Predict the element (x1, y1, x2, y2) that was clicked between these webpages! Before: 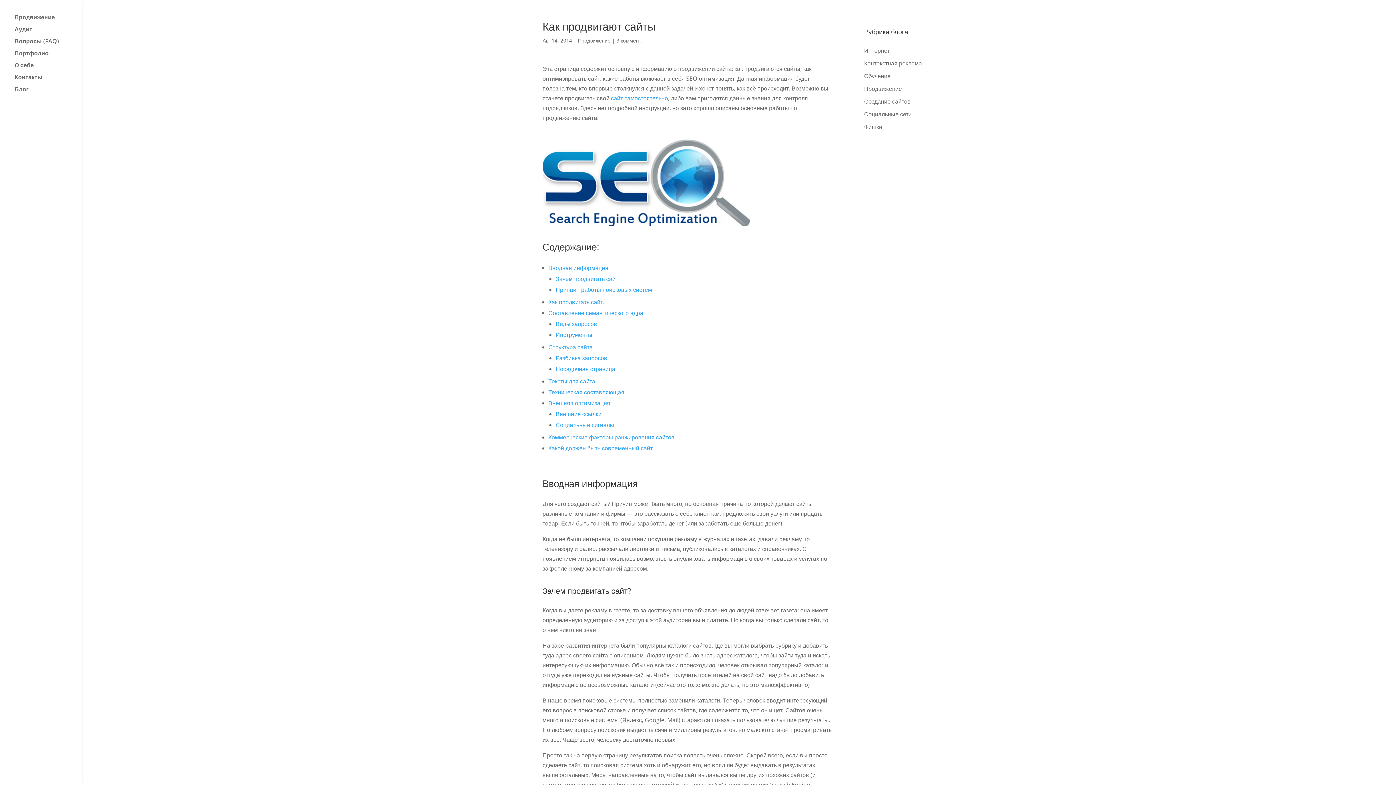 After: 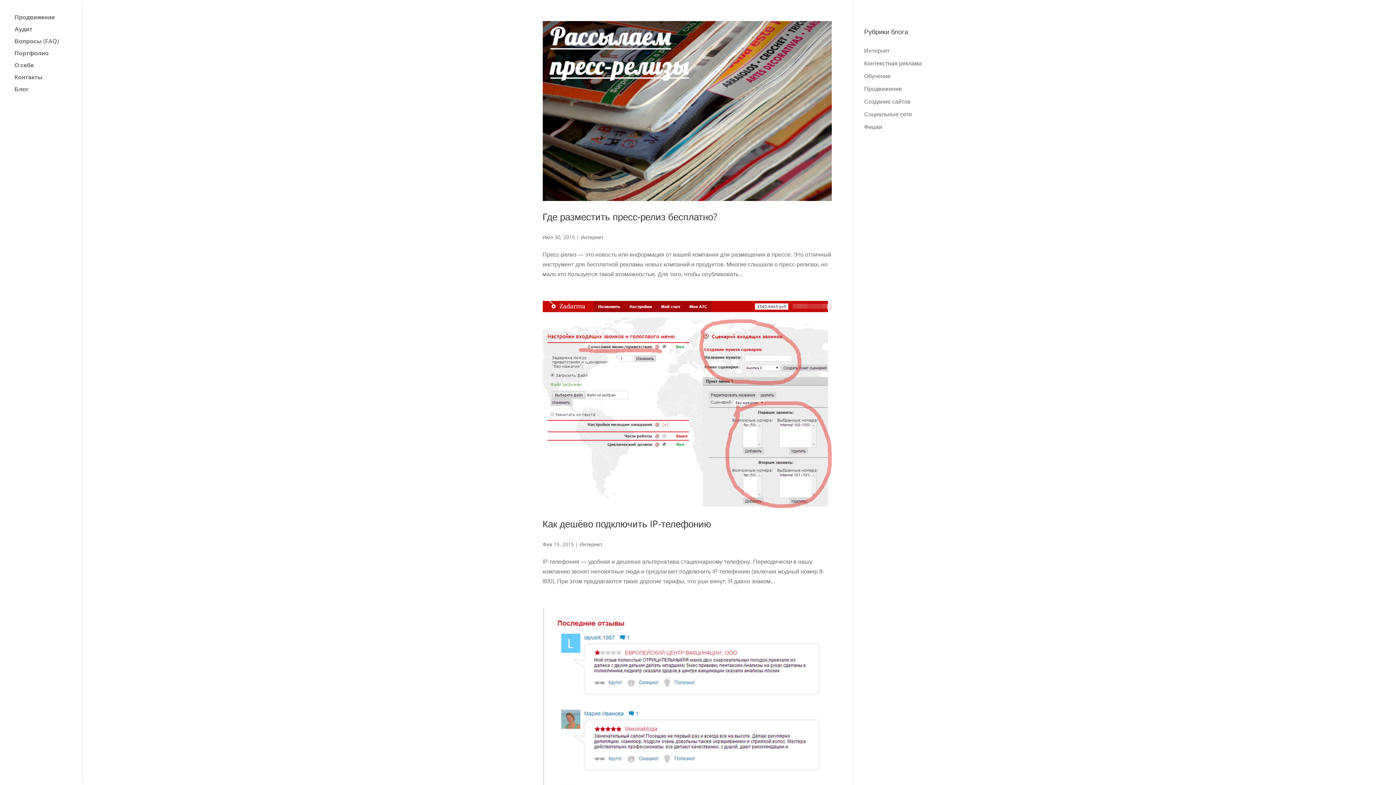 Action: label: Интернет bbox: (864, 46, 889, 54)